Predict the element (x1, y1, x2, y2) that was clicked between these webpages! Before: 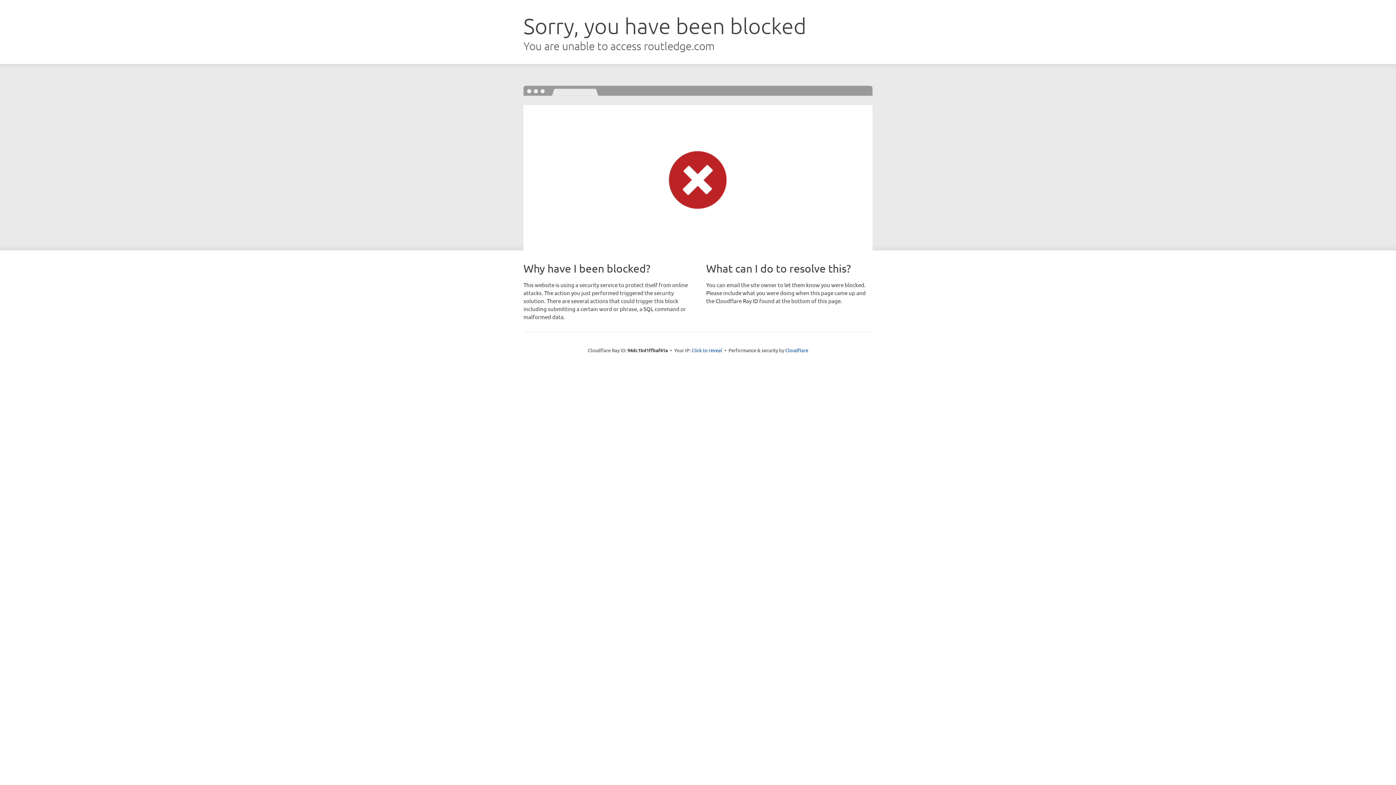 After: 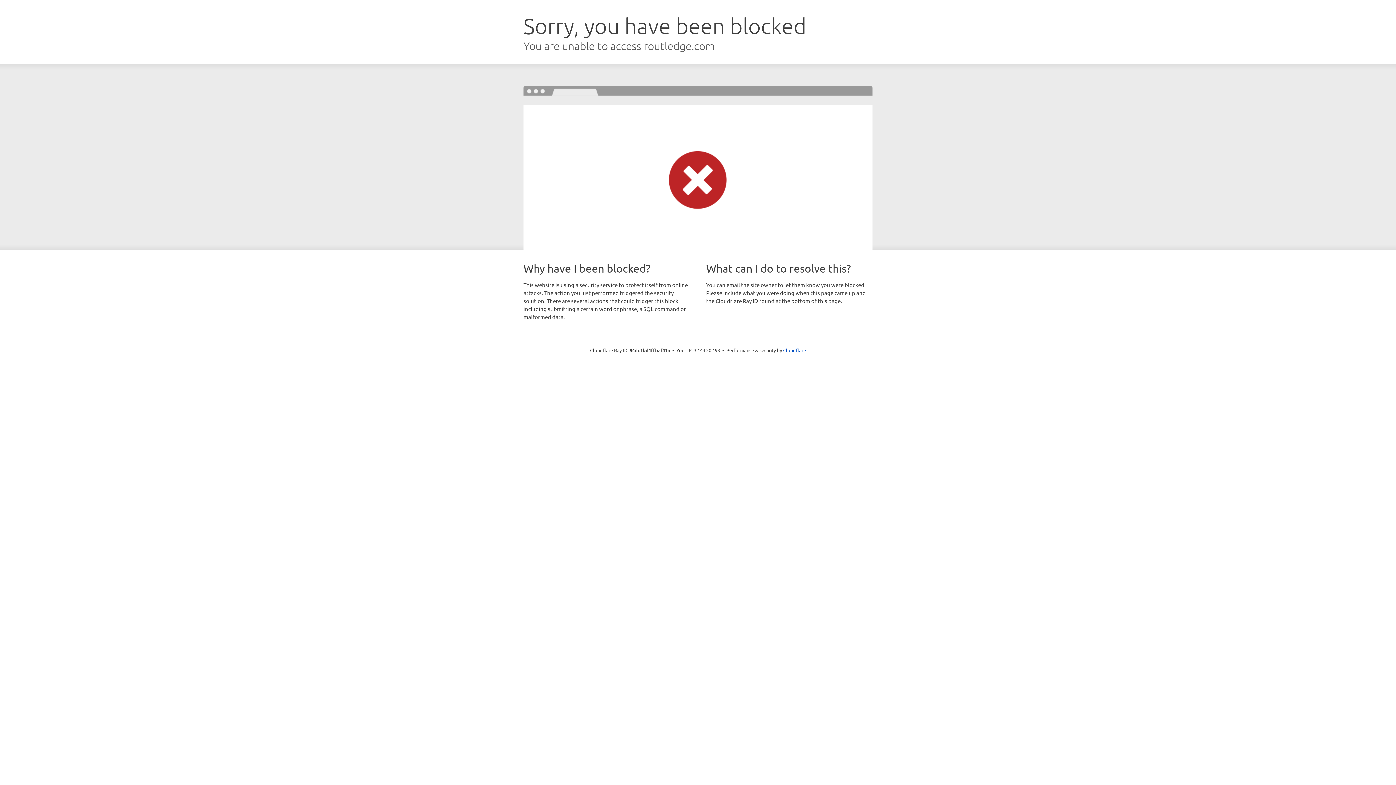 Action: bbox: (691, 346, 722, 353) label: Click to reveal